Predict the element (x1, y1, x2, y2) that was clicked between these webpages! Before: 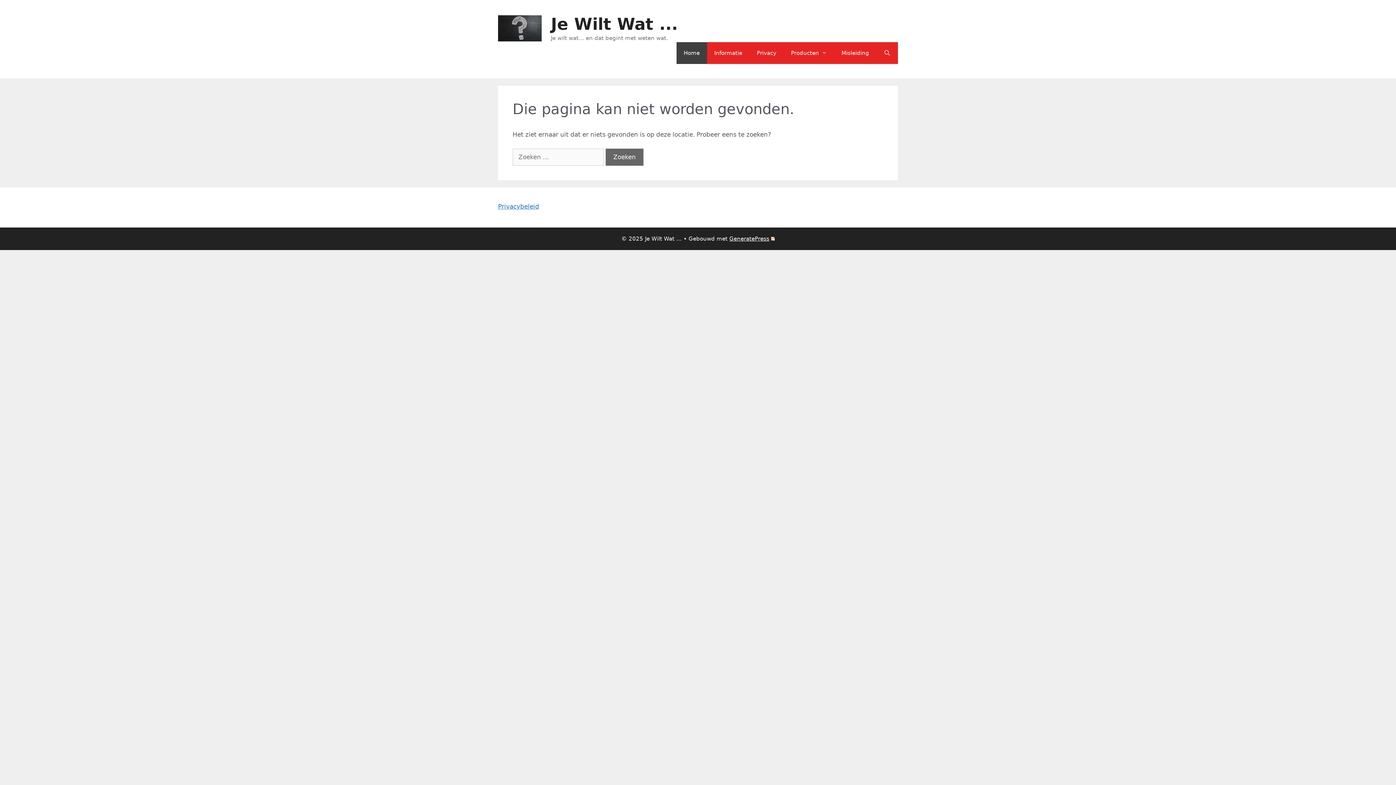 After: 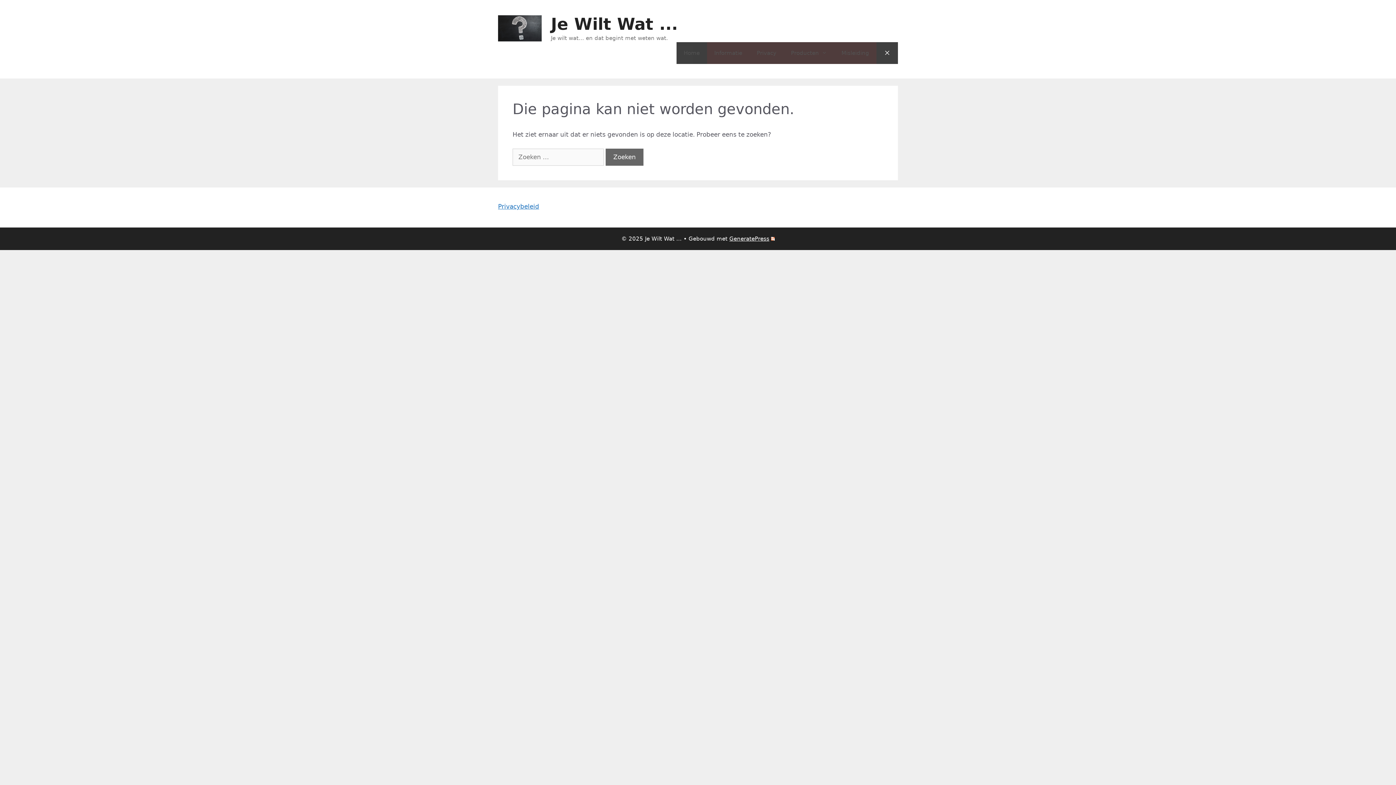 Action: bbox: (876, 42, 898, 64) label: Open zoekbalk